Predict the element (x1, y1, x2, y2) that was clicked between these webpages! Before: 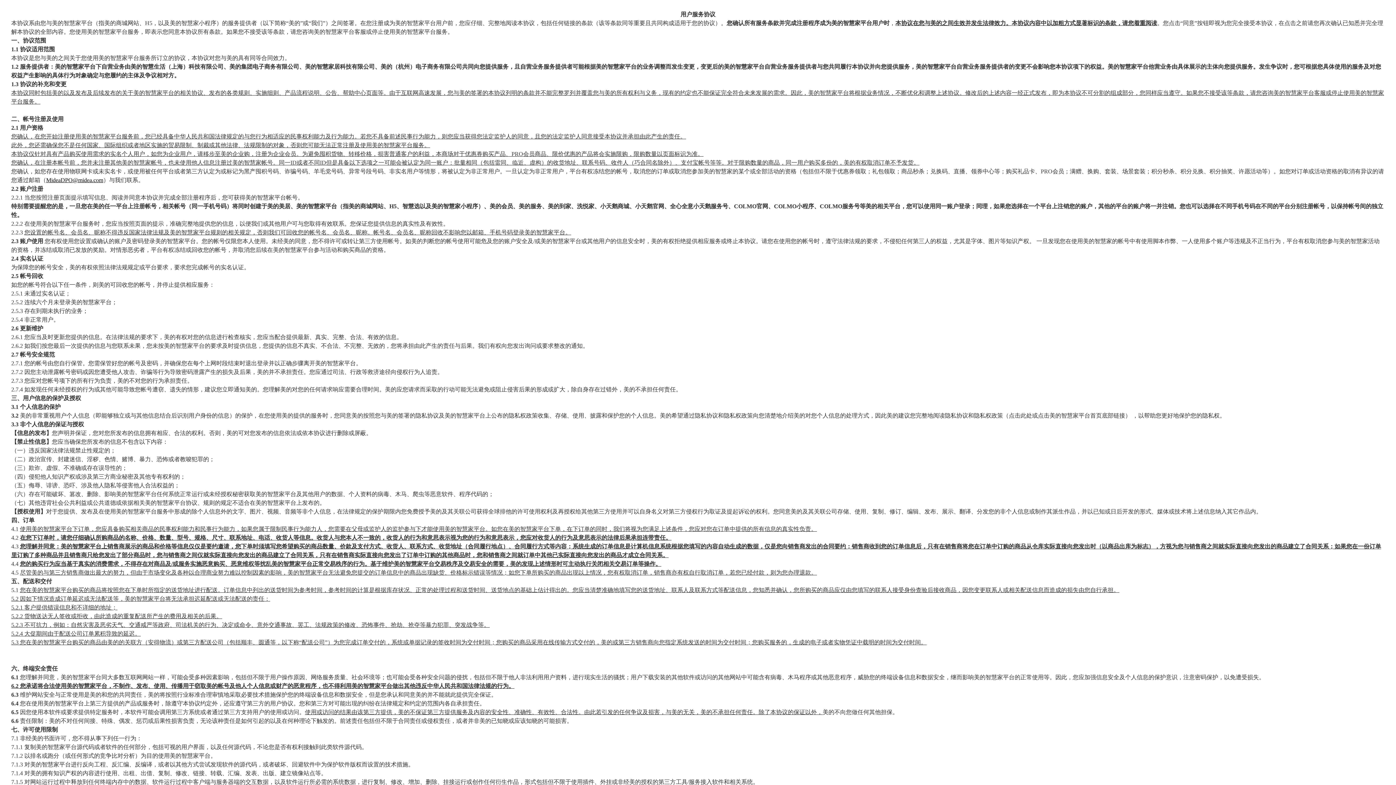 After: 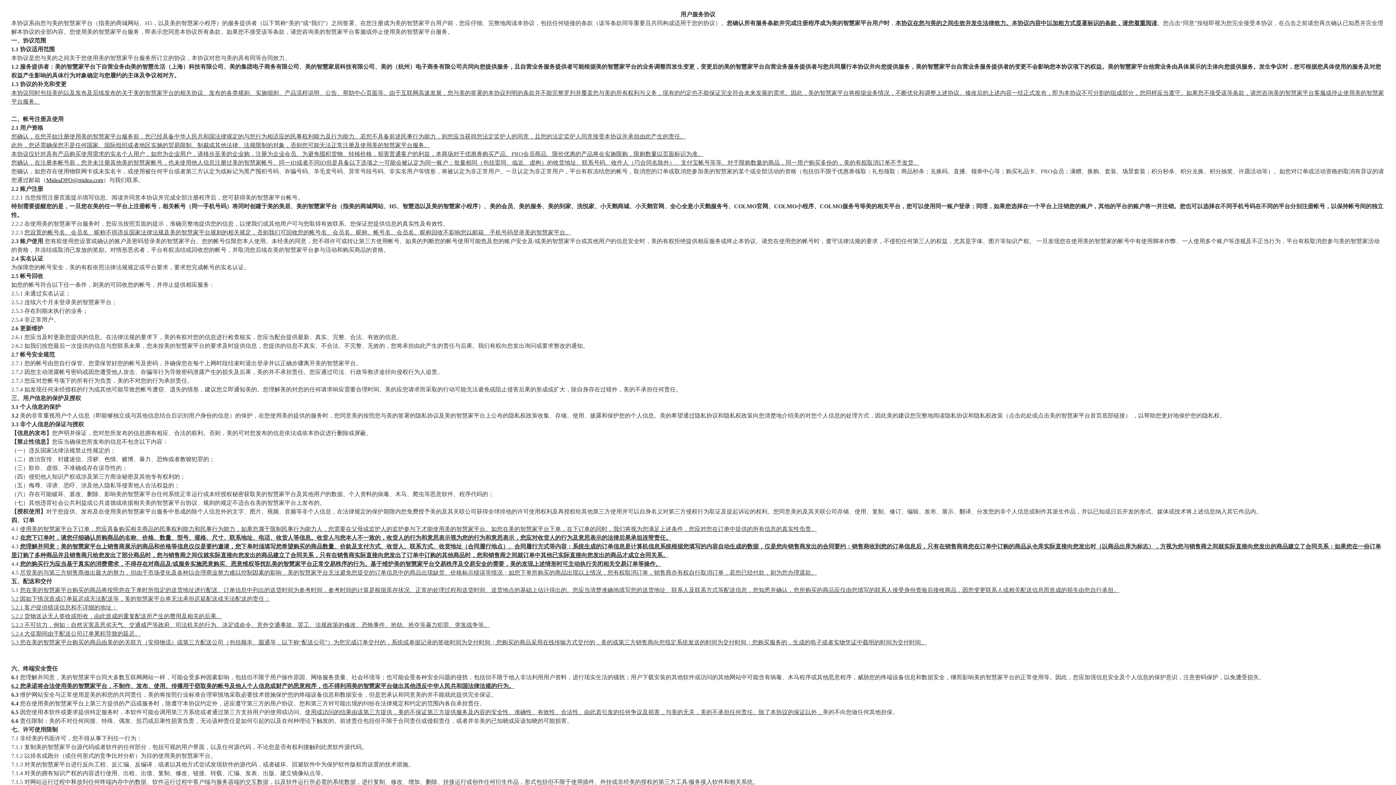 Action: label: MideaDPO@midea.com bbox: (46, 177, 103, 183)